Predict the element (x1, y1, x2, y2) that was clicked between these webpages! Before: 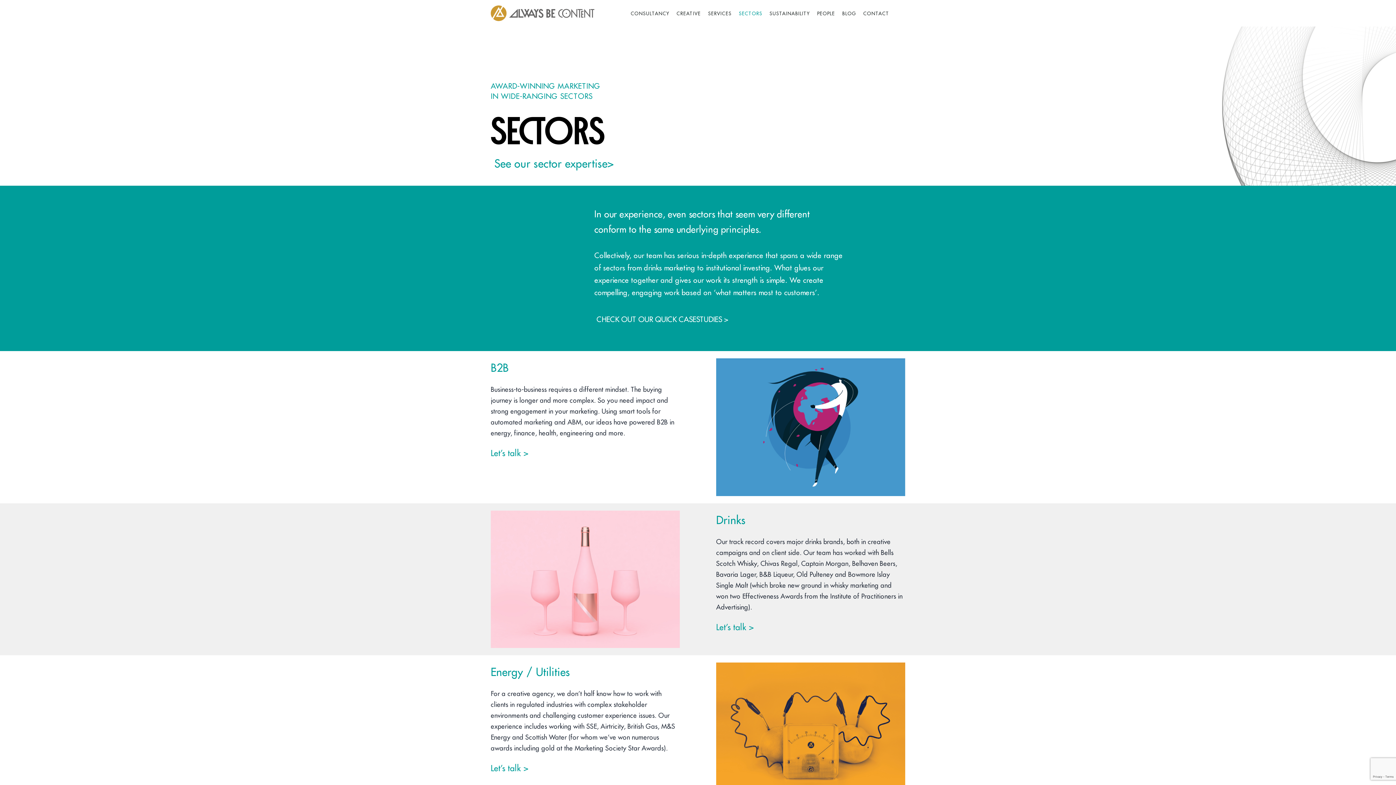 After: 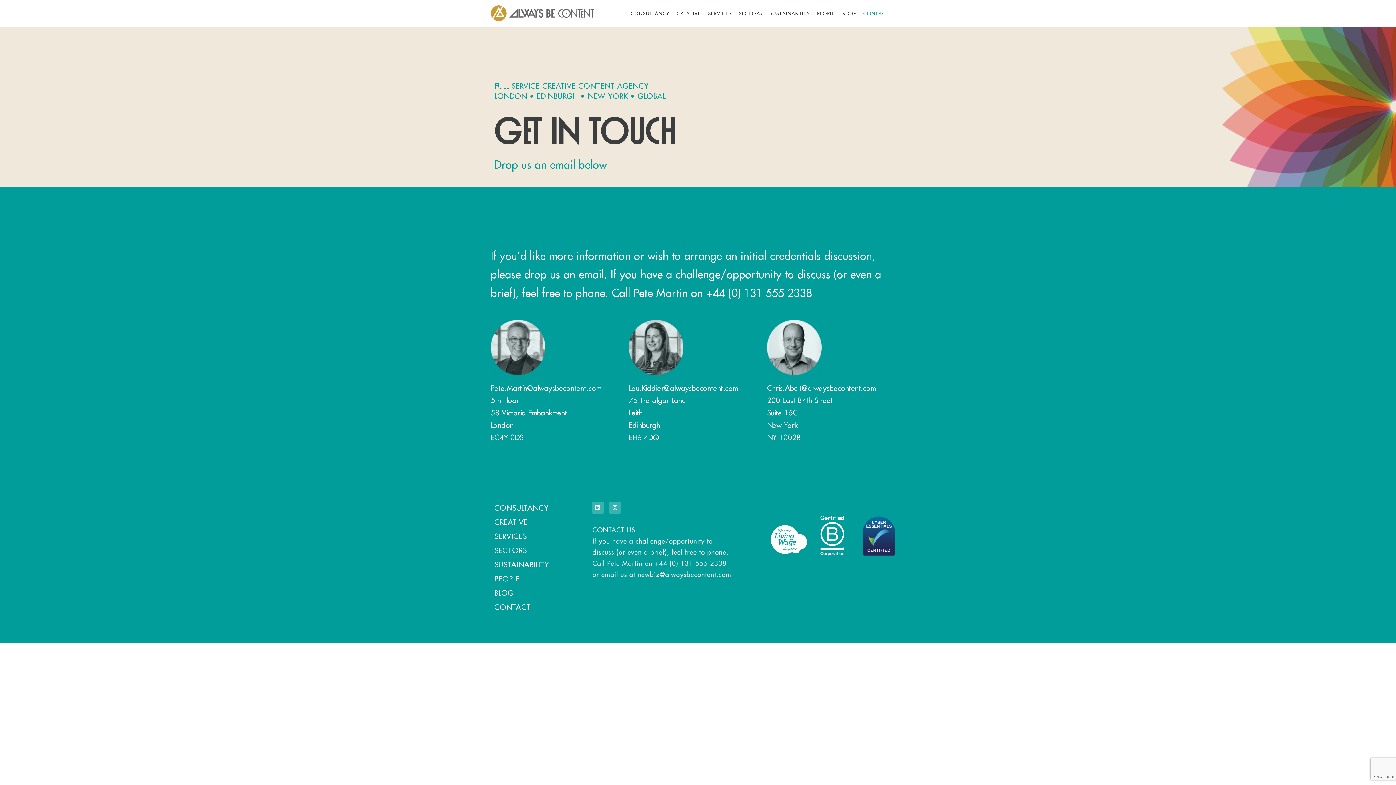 Action: label: CONTACT bbox: (859, 4, 893, 22)